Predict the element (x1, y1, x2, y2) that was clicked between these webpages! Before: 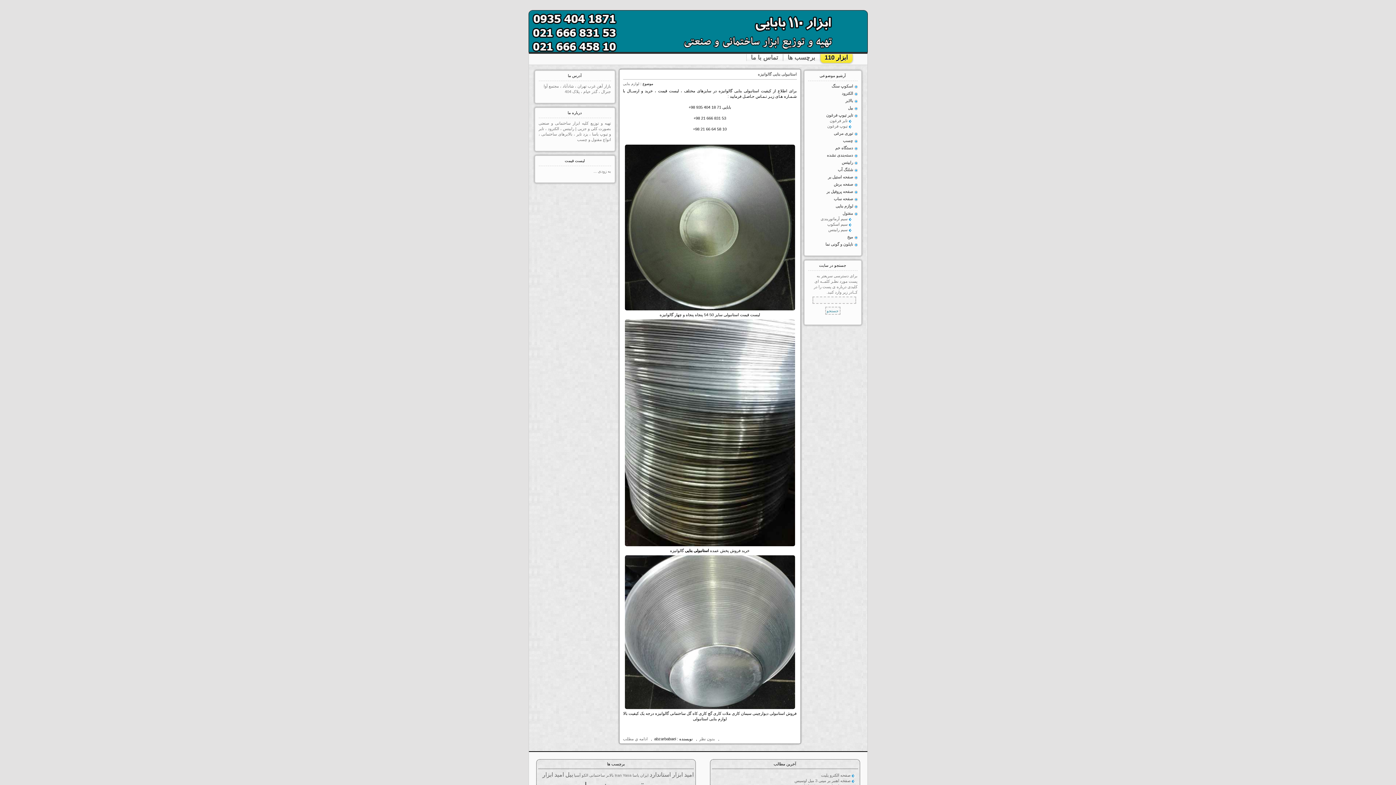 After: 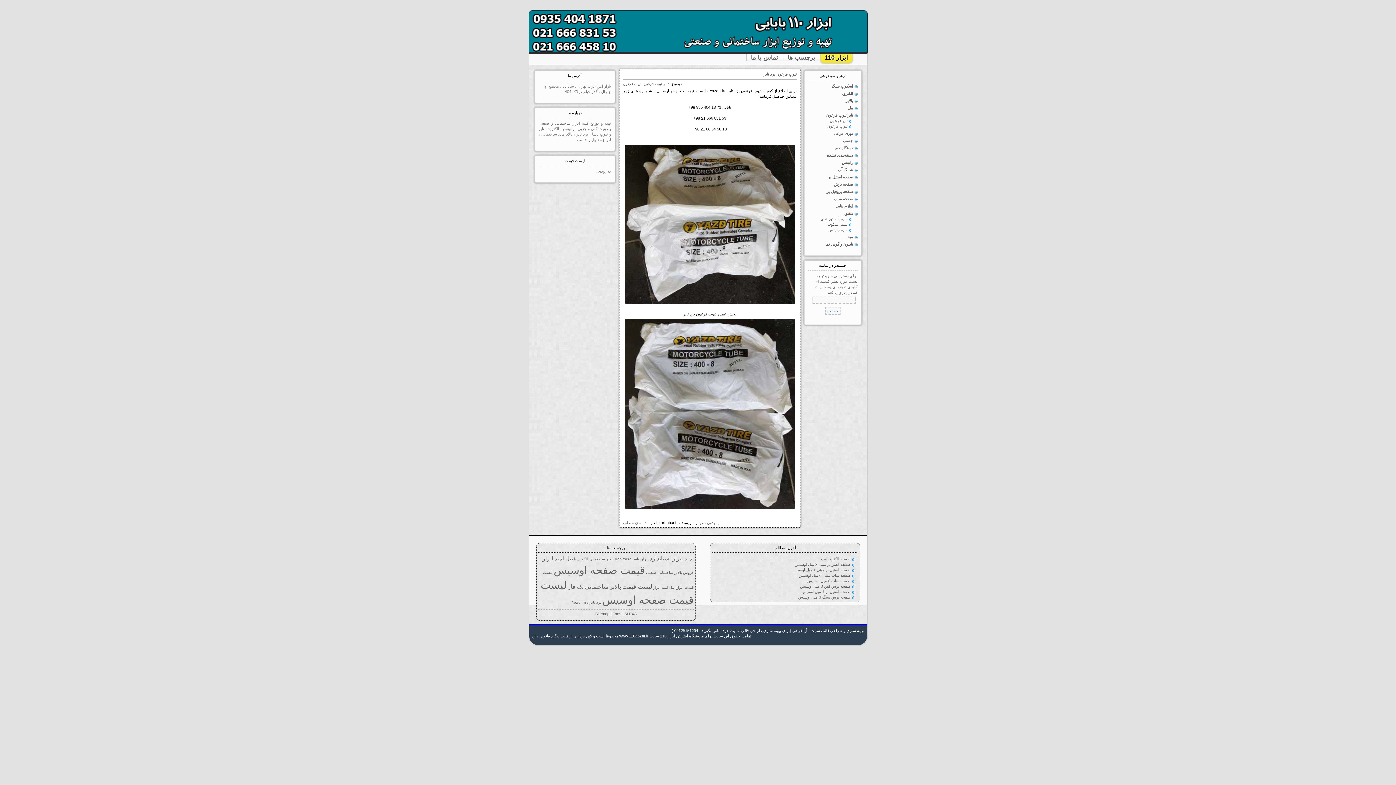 Action: bbox: (827, 124, 847, 128) label: تیوپ فرغون